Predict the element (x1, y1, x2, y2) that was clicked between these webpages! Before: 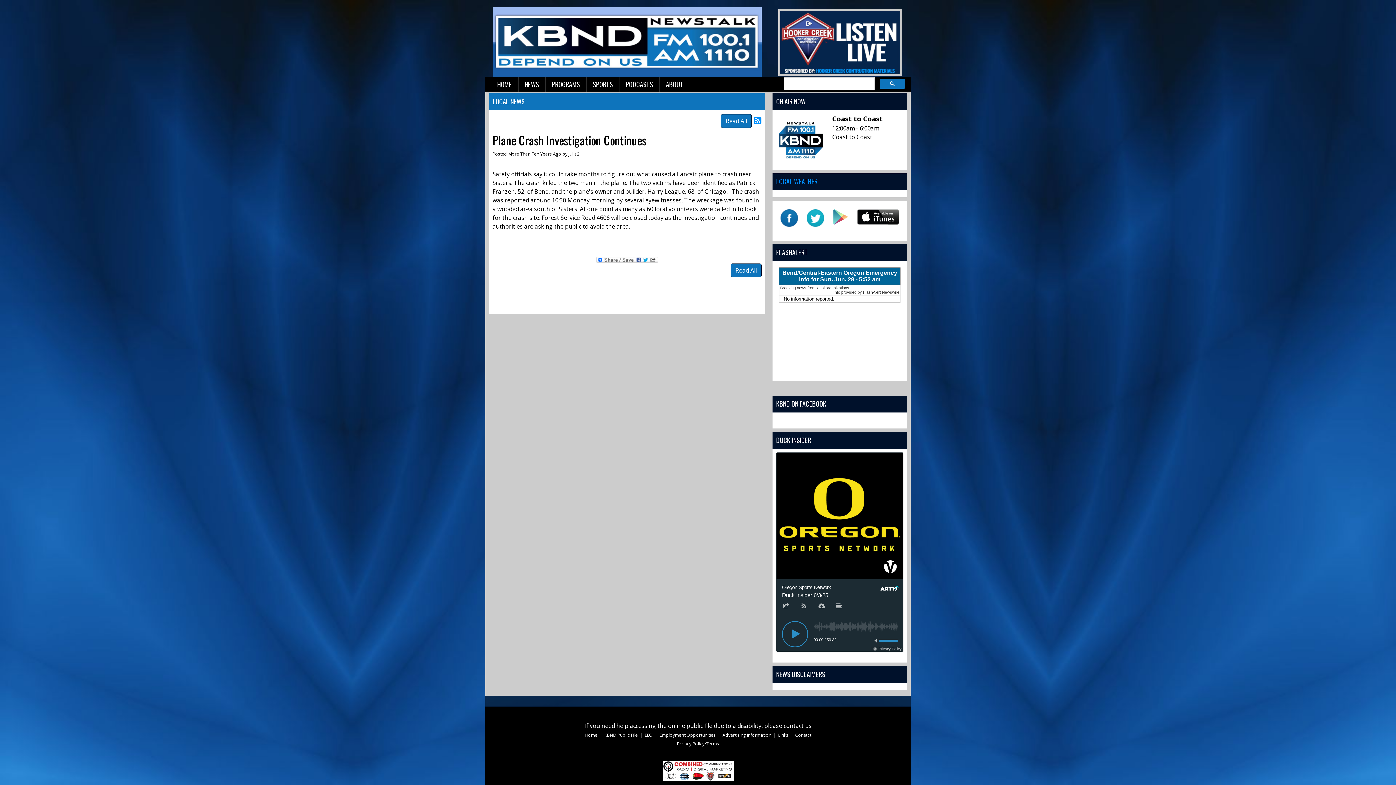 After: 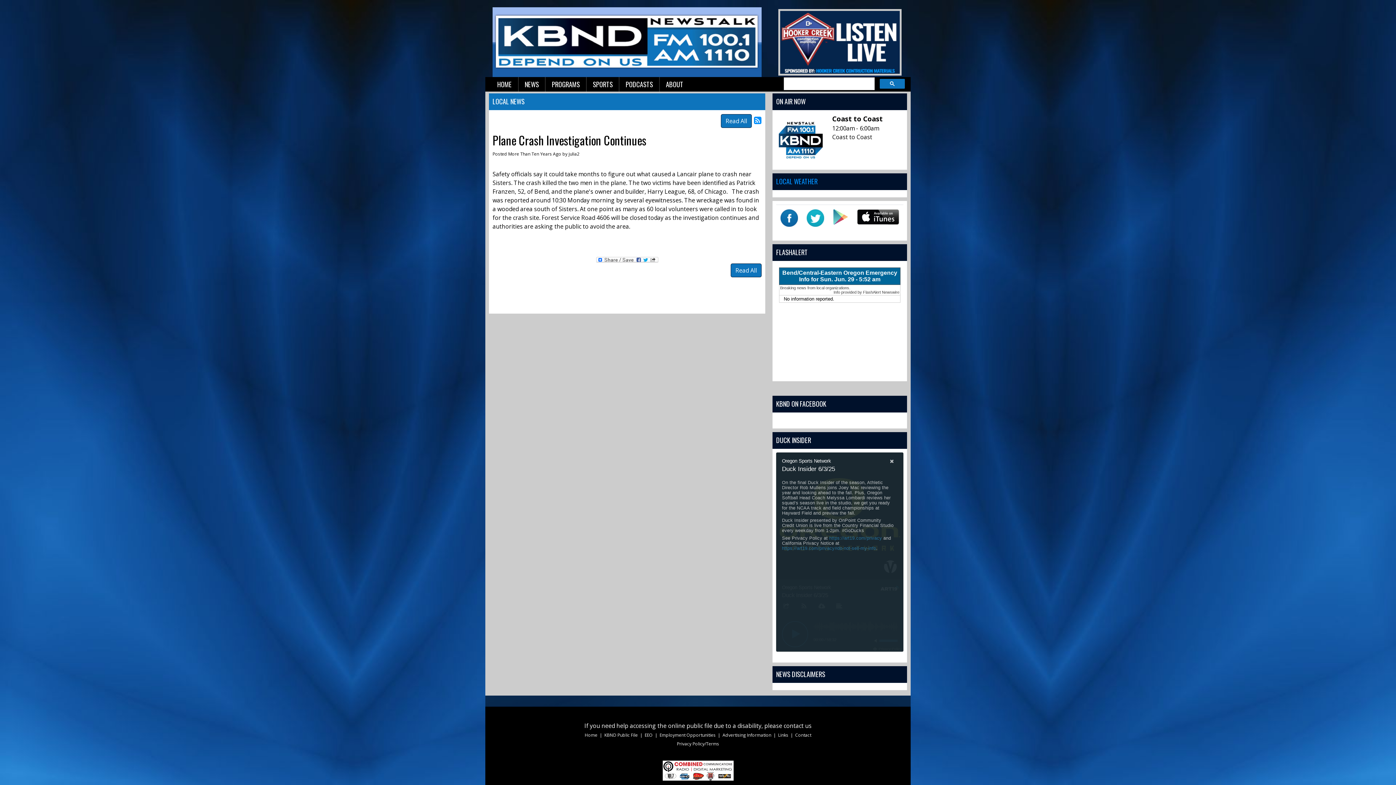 Action: bbox: (833, 601, 845, 612) label: Description